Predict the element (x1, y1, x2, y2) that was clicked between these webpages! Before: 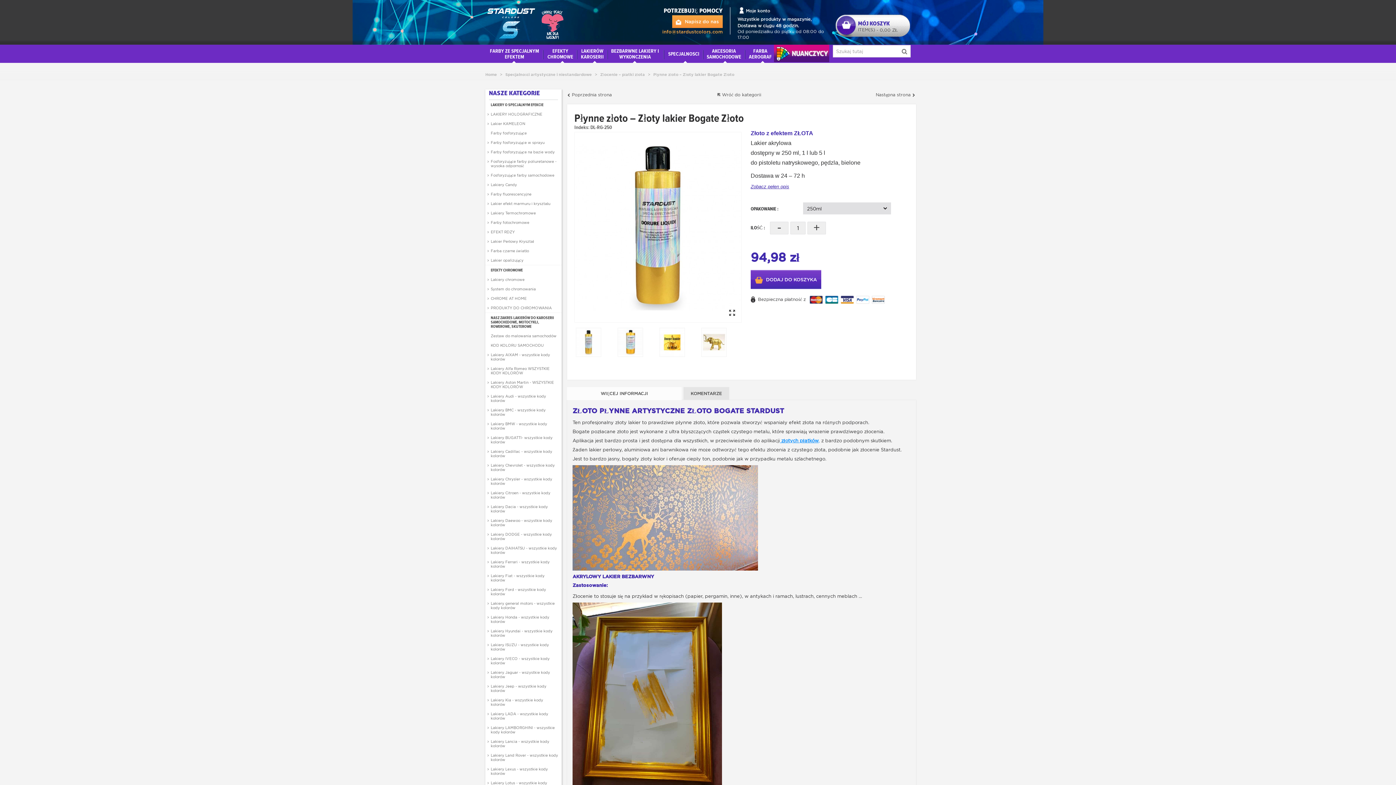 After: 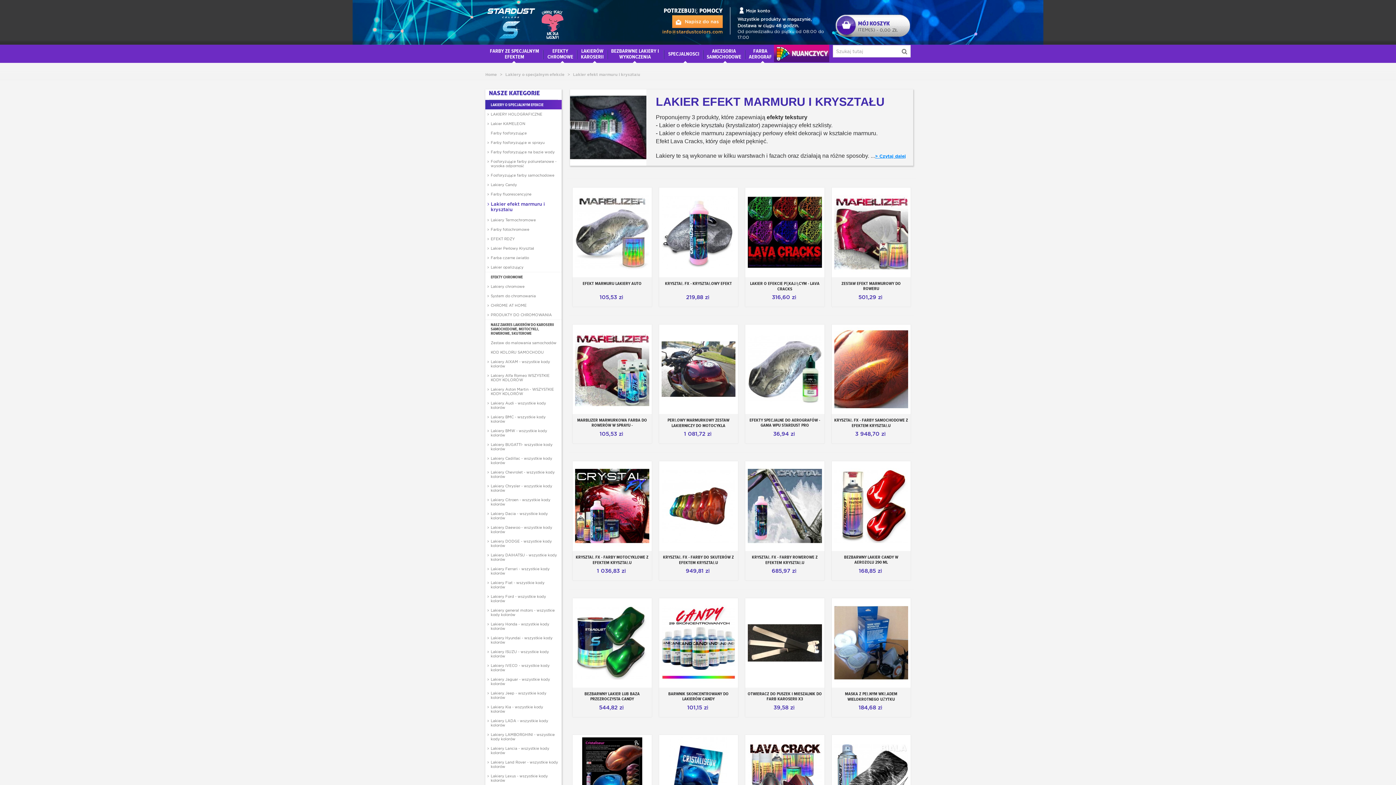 Action: bbox: (485, 198, 561, 208) label: Lakier efekt marmuru i kryształu